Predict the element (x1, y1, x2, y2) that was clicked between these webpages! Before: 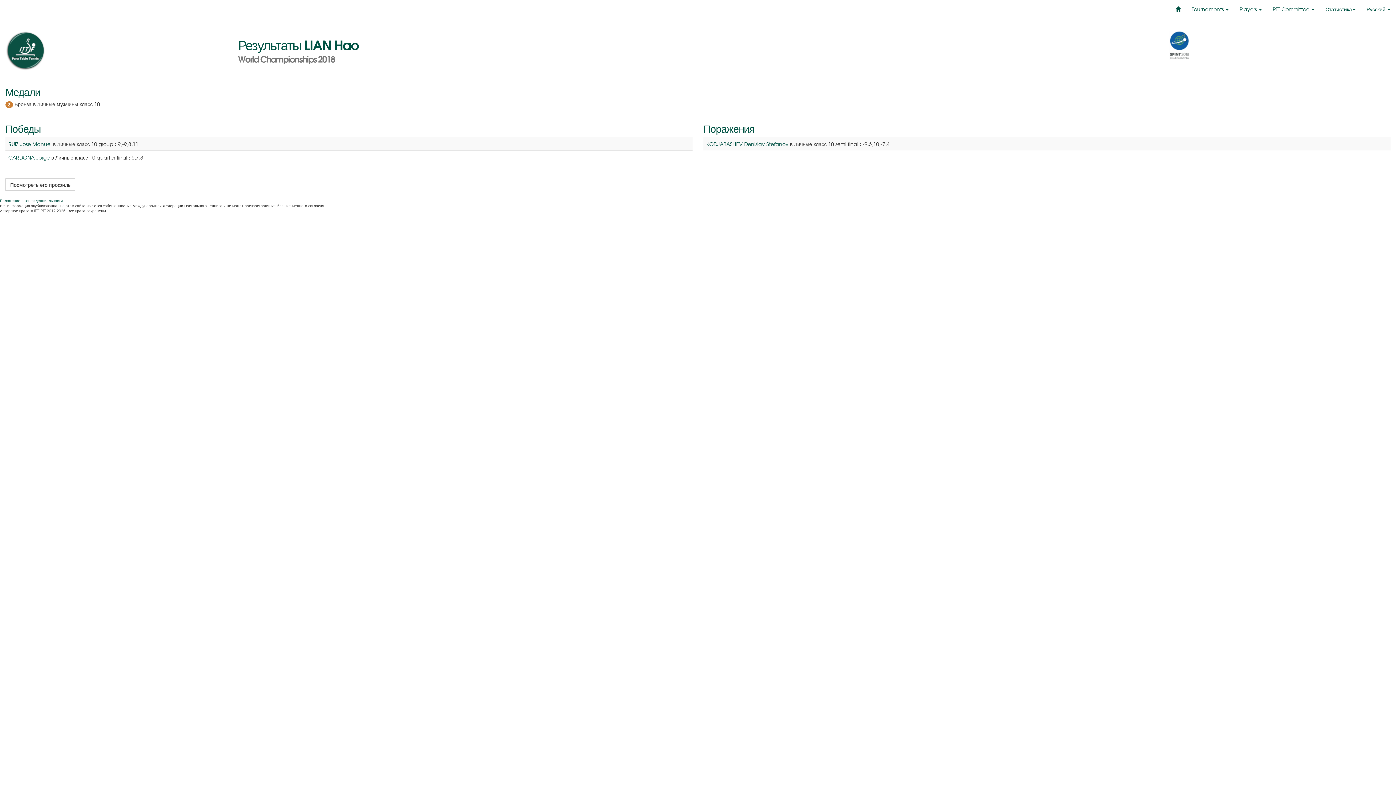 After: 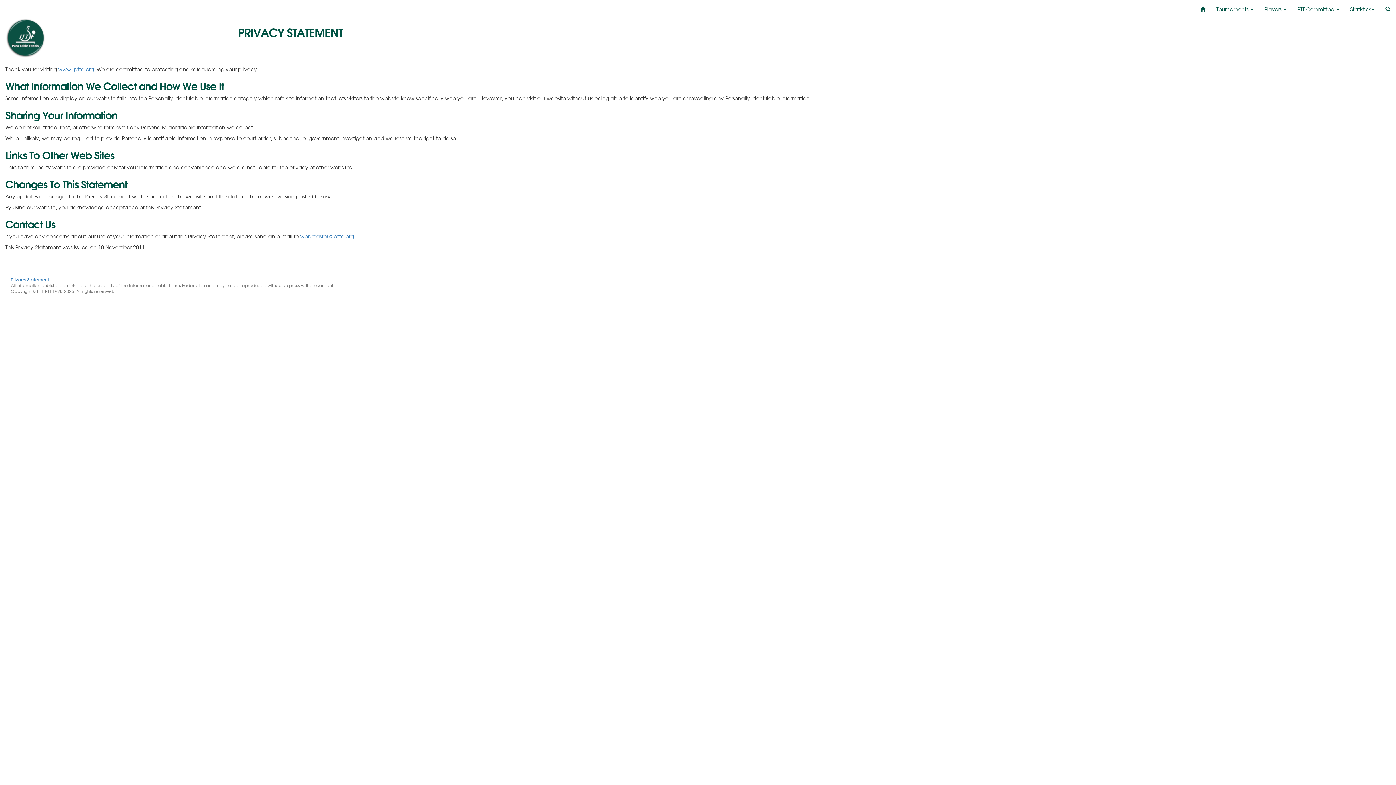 Action: label: Положение о конфиденциальности bbox: (0, 197, 62, 203)